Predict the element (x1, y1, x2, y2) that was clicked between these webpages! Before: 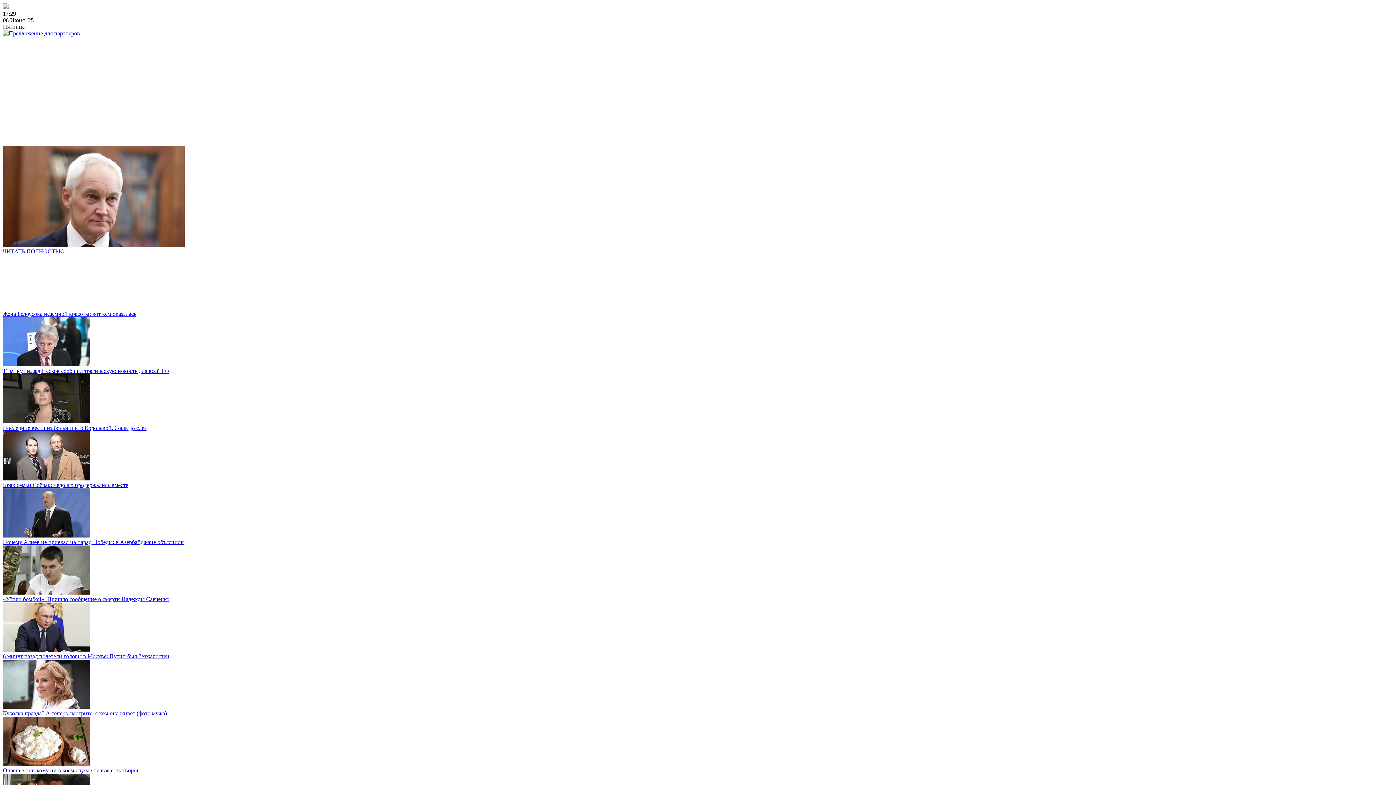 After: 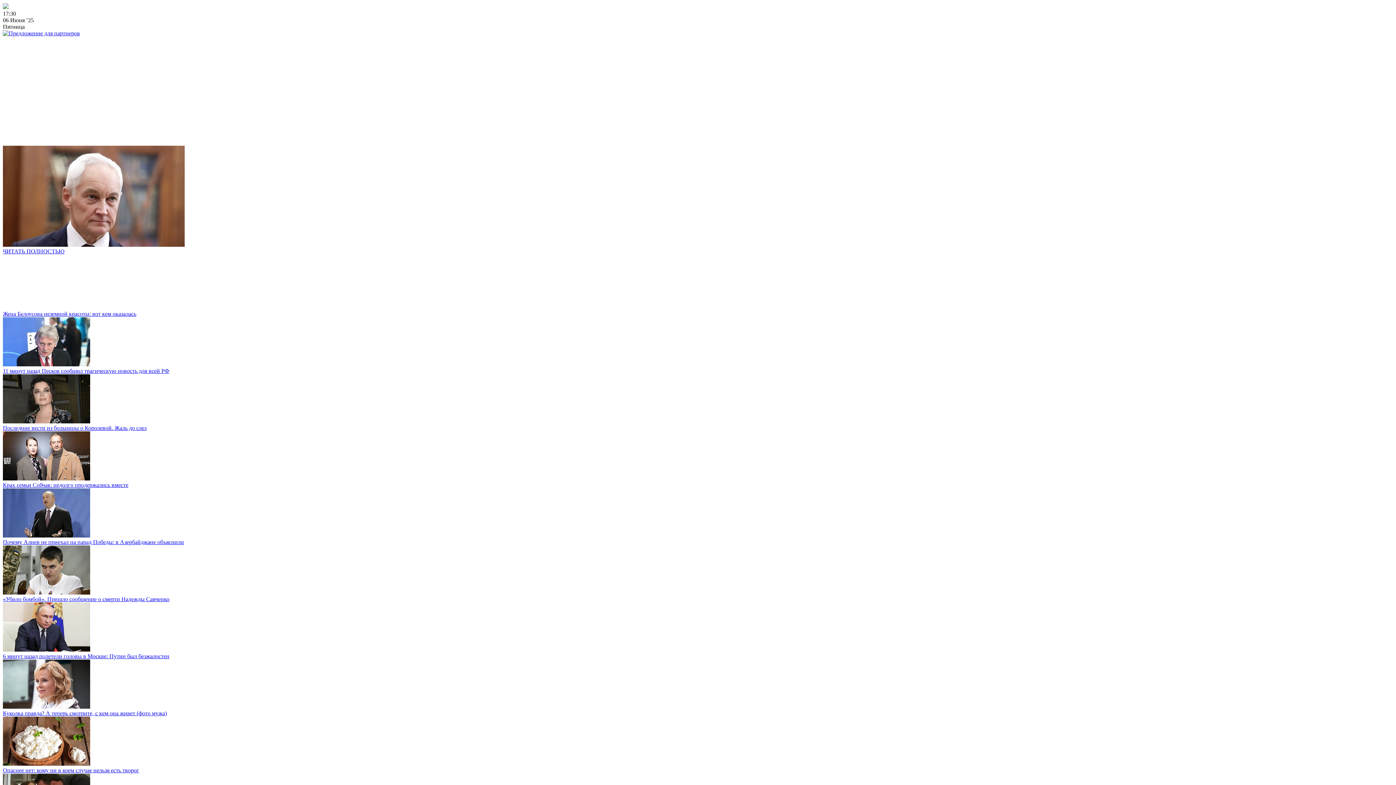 Action: bbox: (2, 30, 80, 36)